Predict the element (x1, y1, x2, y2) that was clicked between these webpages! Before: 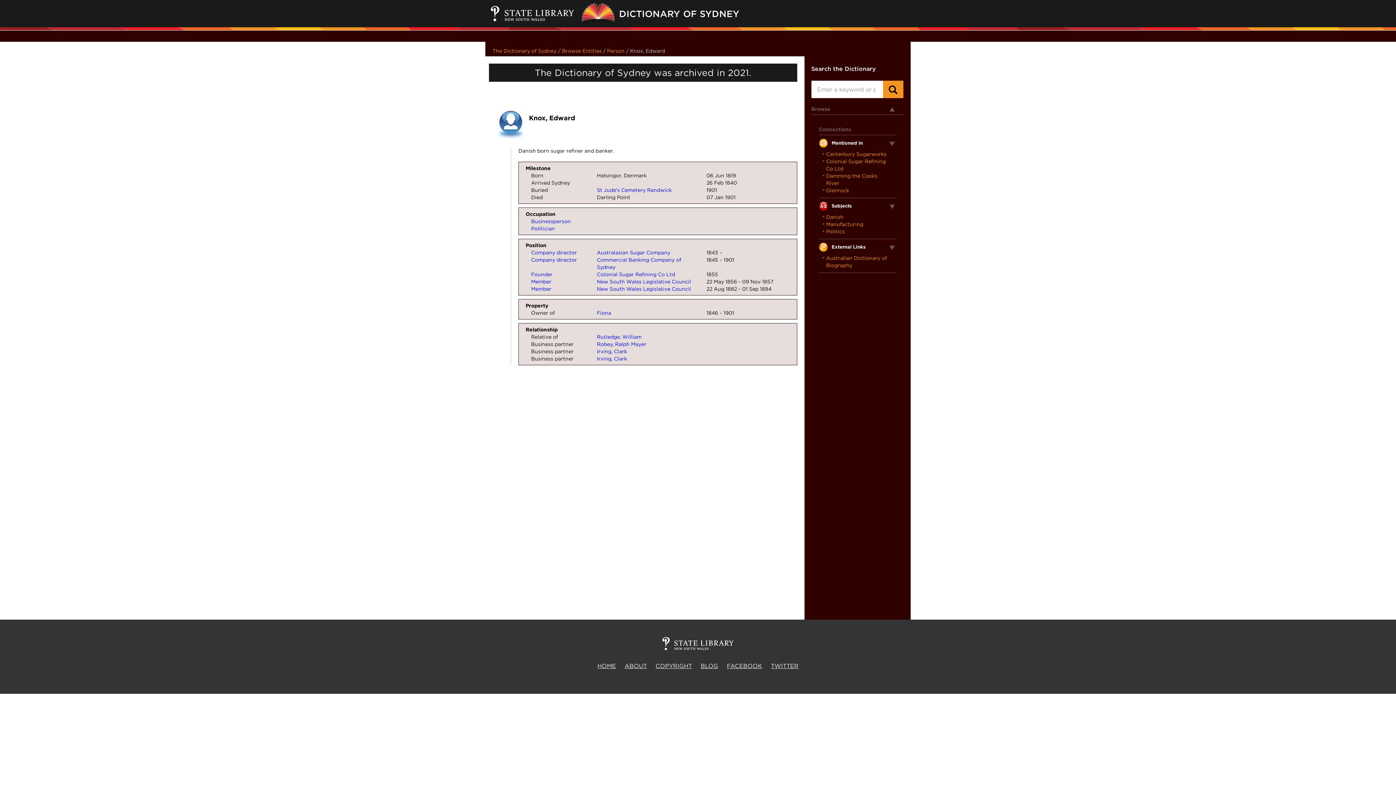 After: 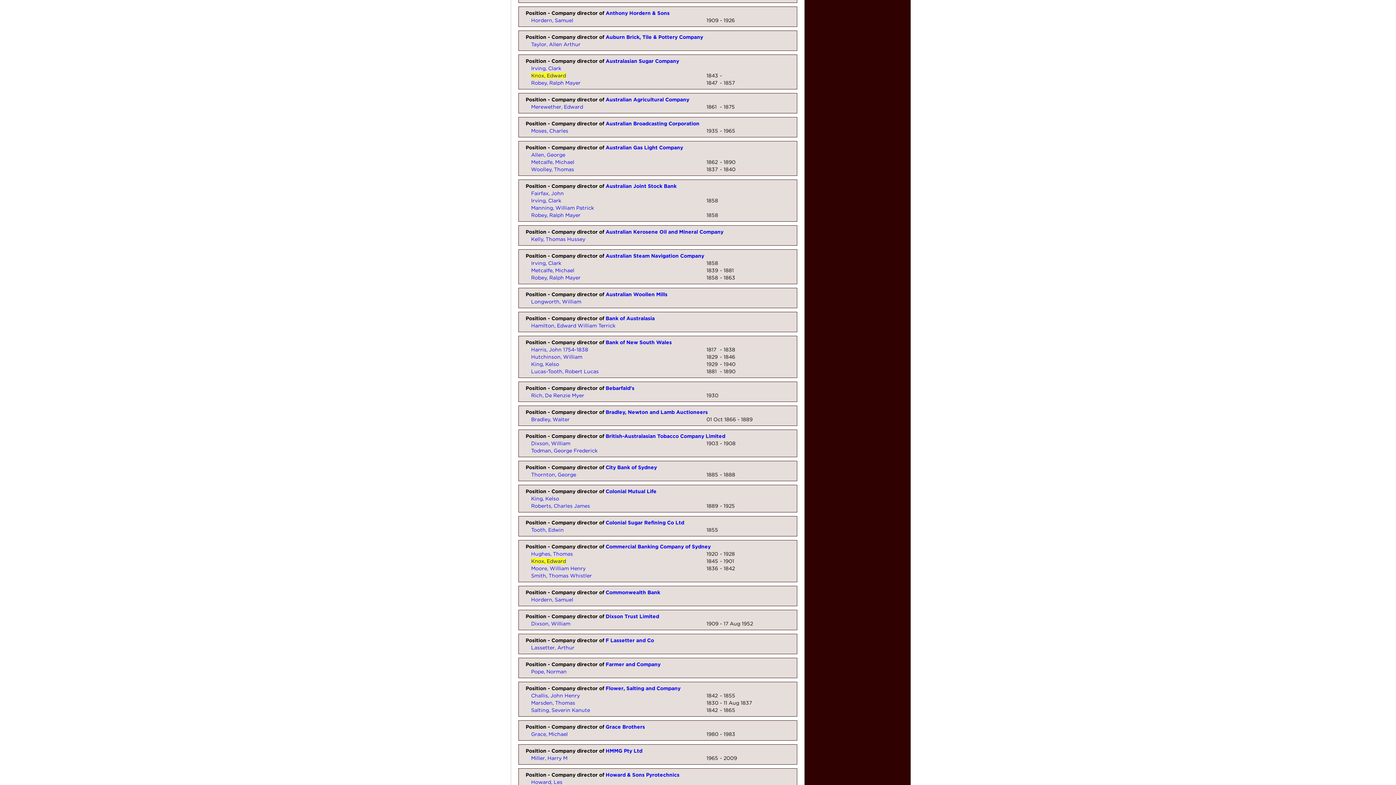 Action: label: Company director bbox: (531, 257, 577, 262)